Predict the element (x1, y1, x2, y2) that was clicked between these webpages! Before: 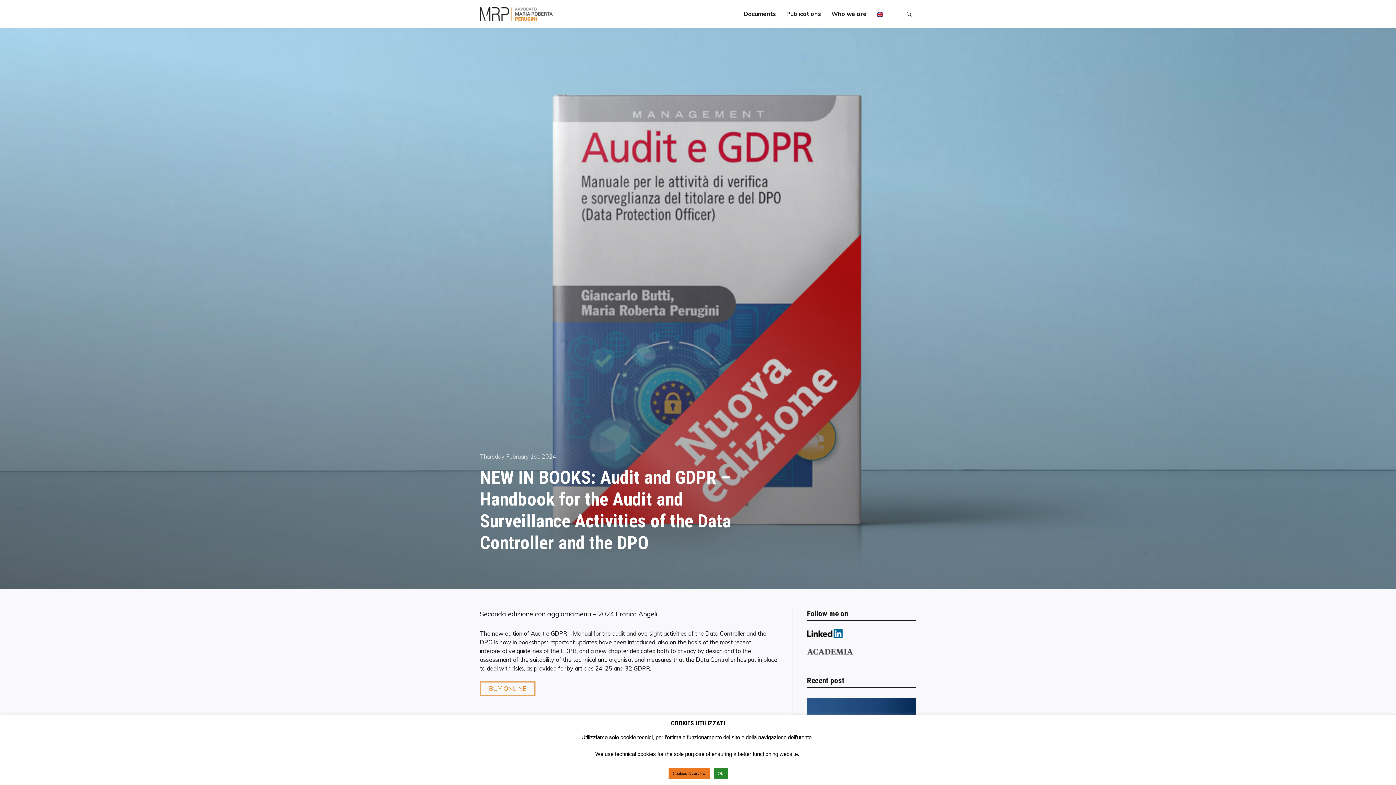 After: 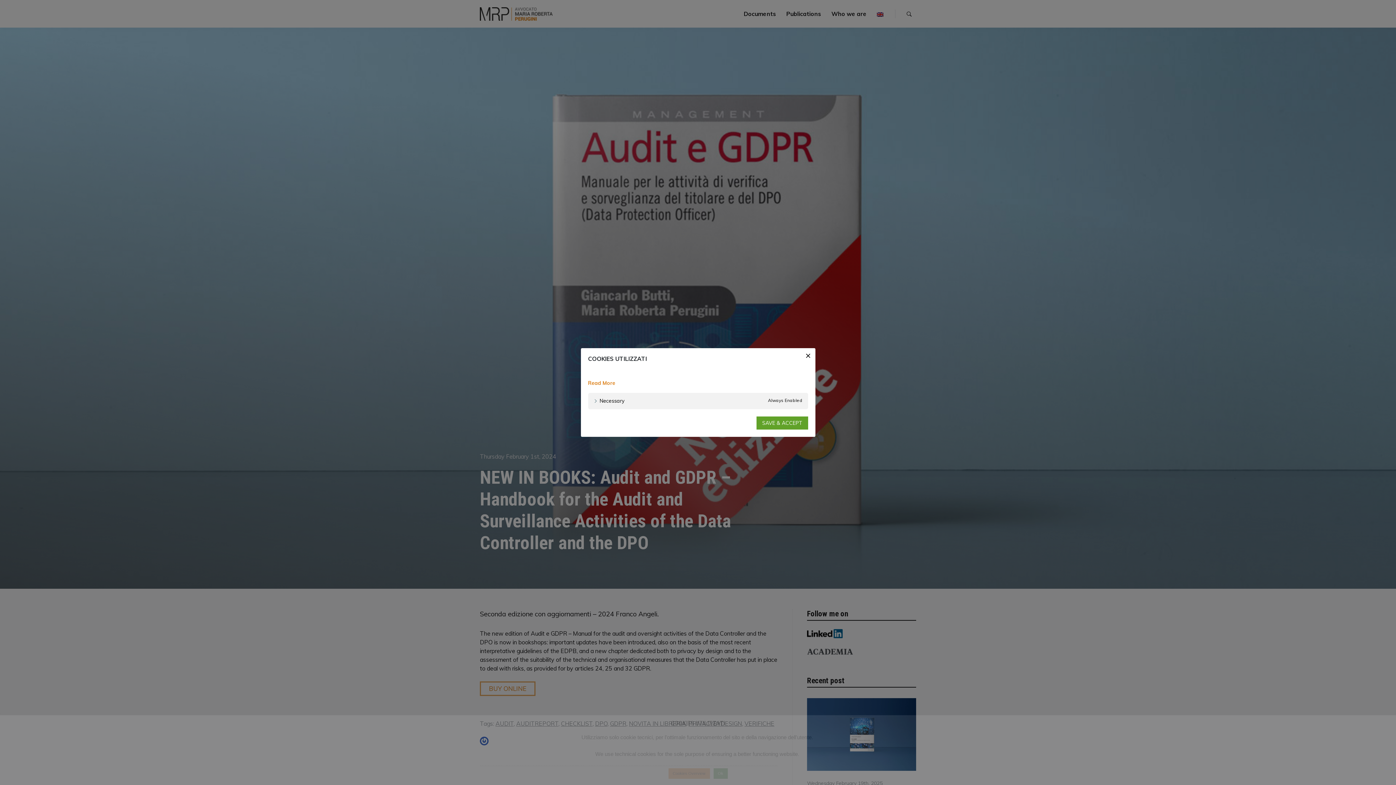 Action: bbox: (668, 768, 710, 779) label: Cookies Overview